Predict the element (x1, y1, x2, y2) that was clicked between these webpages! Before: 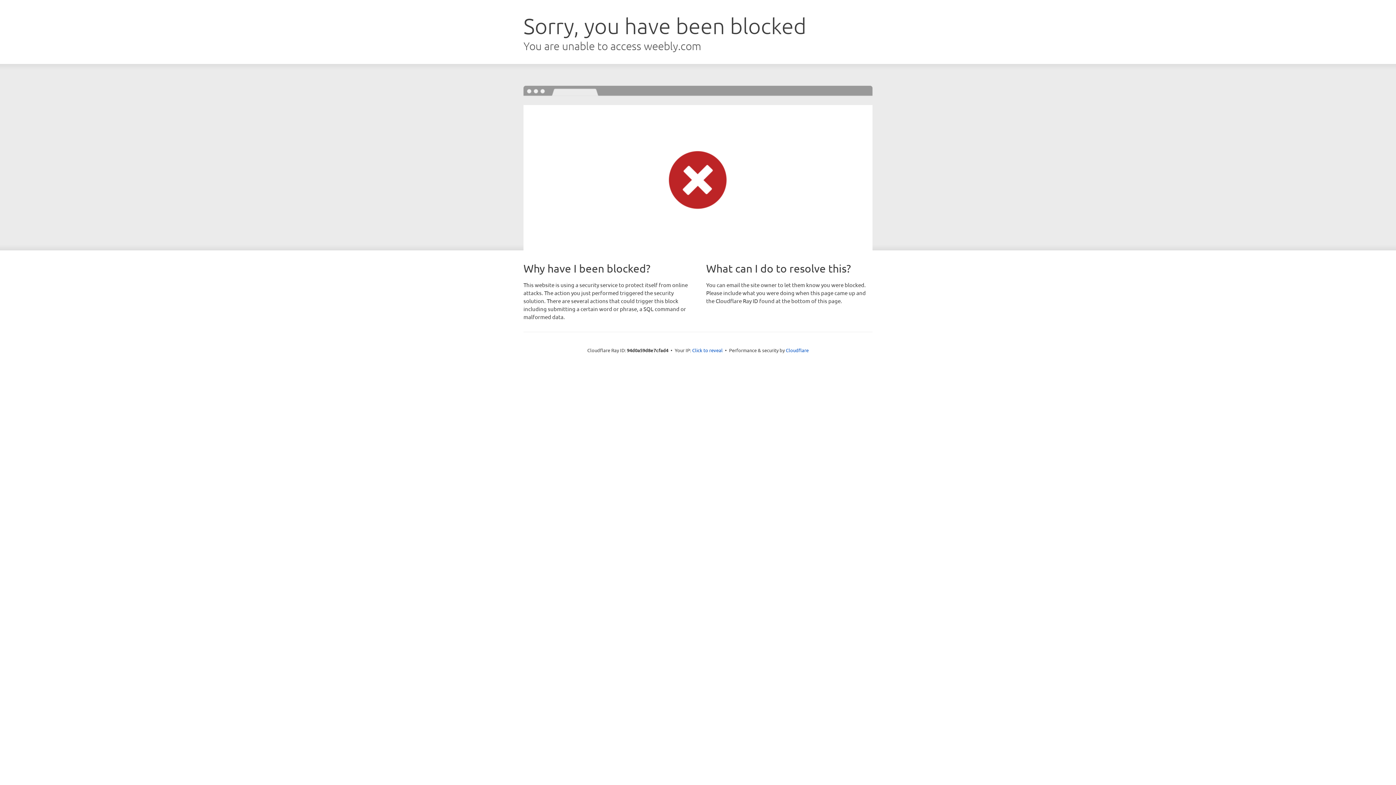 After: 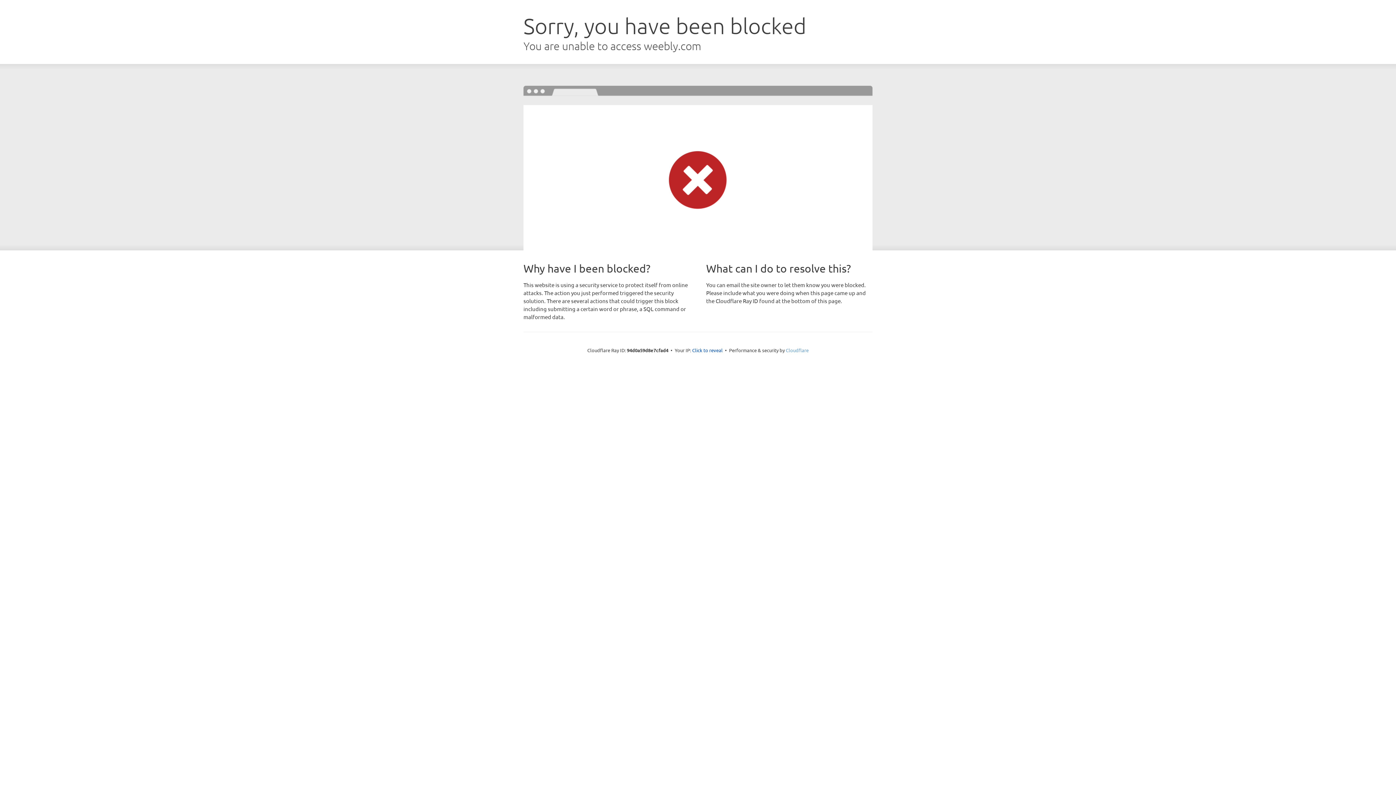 Action: label: Cloudflare bbox: (786, 347, 808, 353)